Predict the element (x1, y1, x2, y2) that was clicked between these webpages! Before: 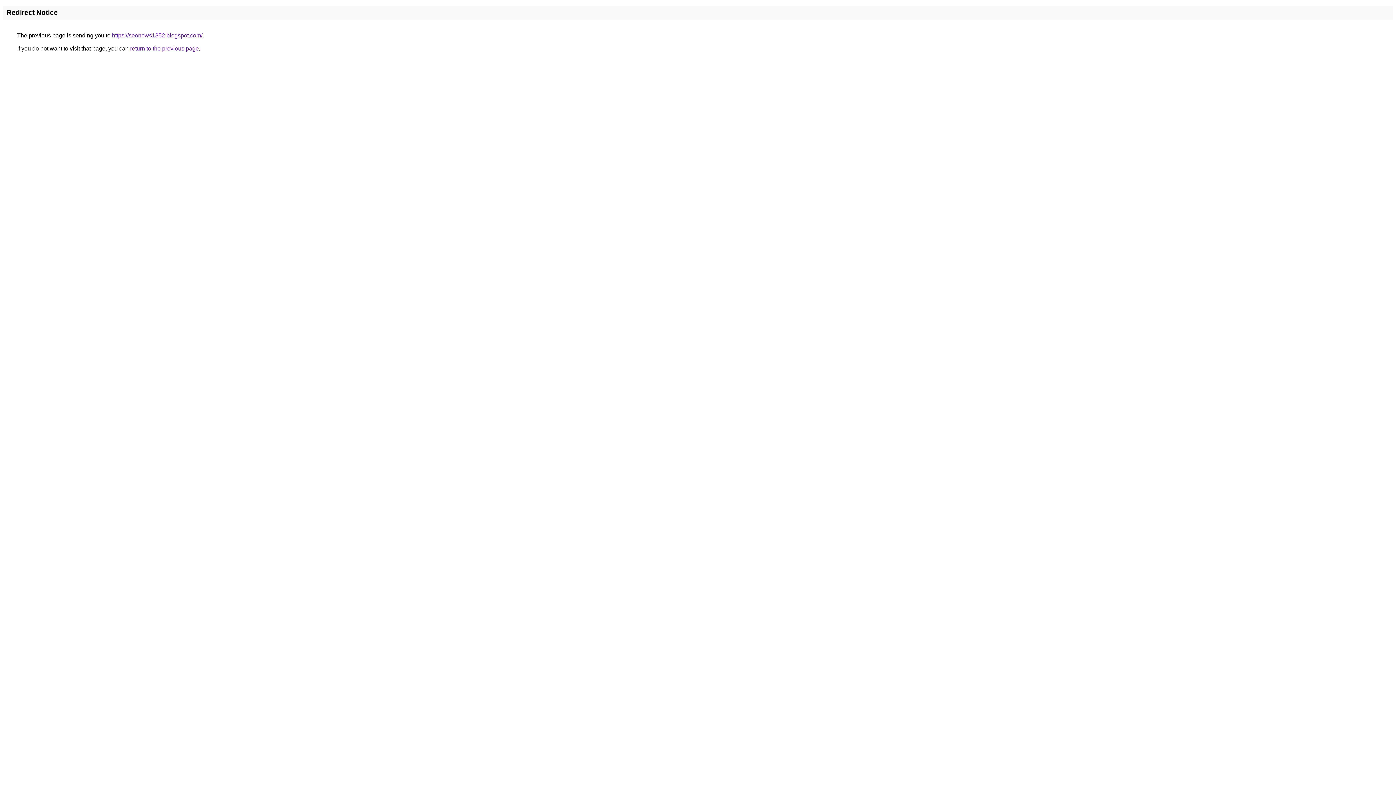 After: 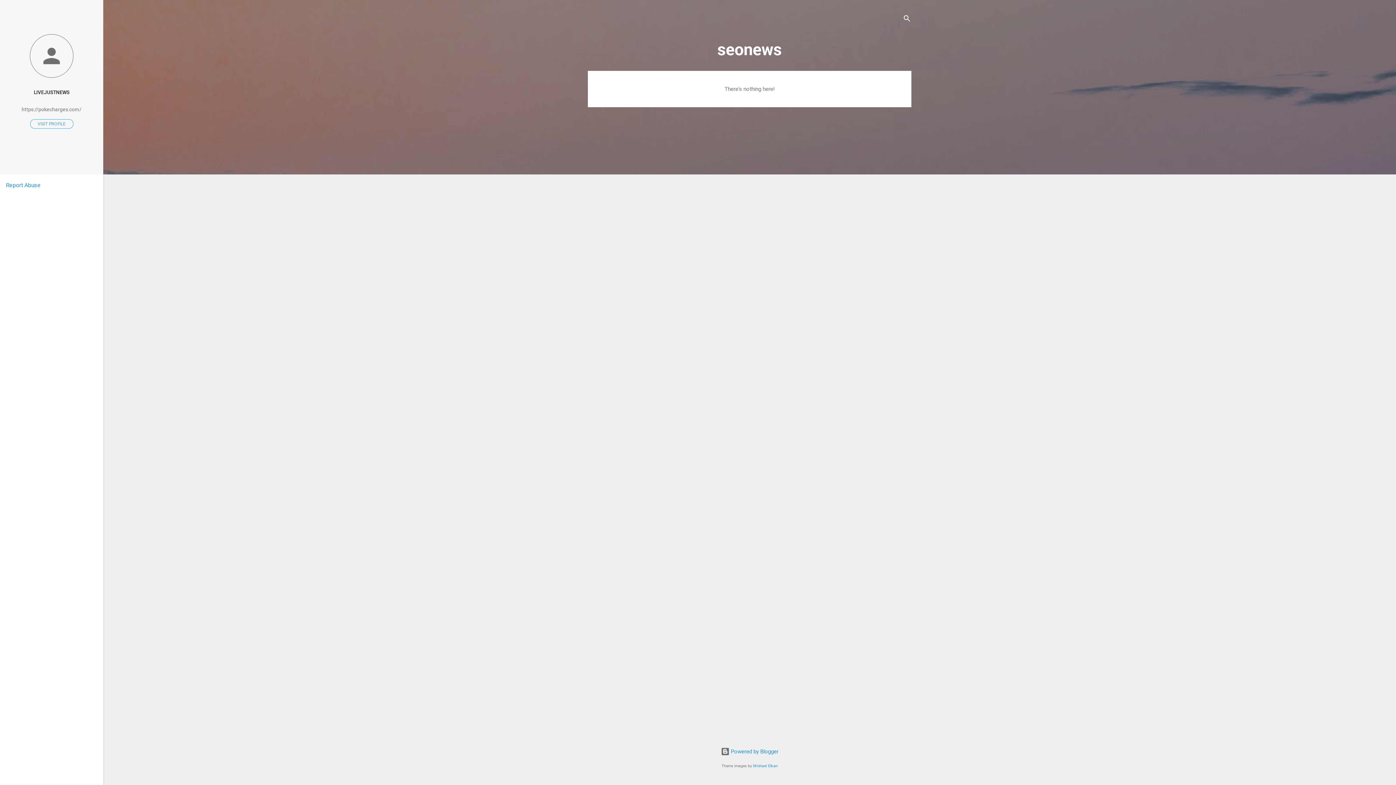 Action: bbox: (112, 32, 202, 38) label: https://seonews1852.blogspot.com/